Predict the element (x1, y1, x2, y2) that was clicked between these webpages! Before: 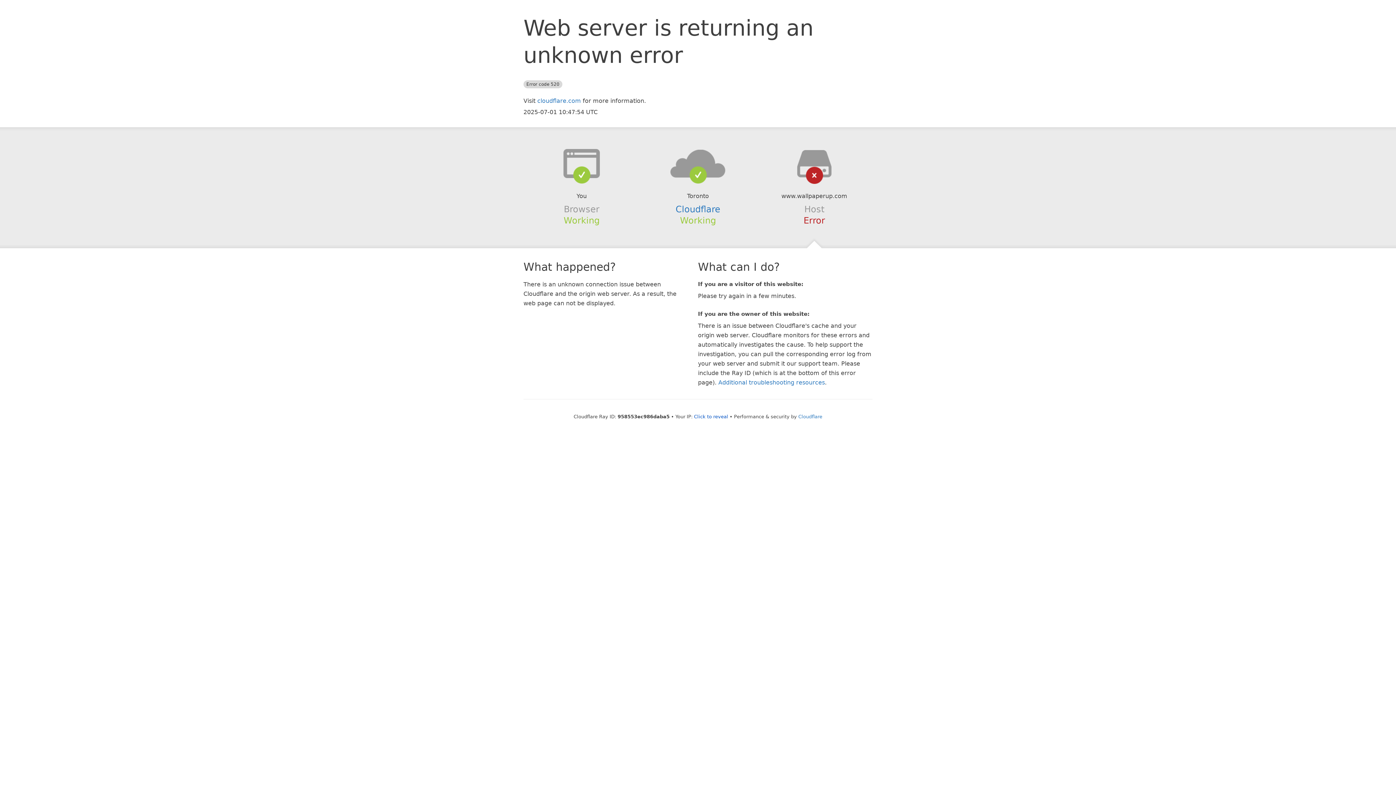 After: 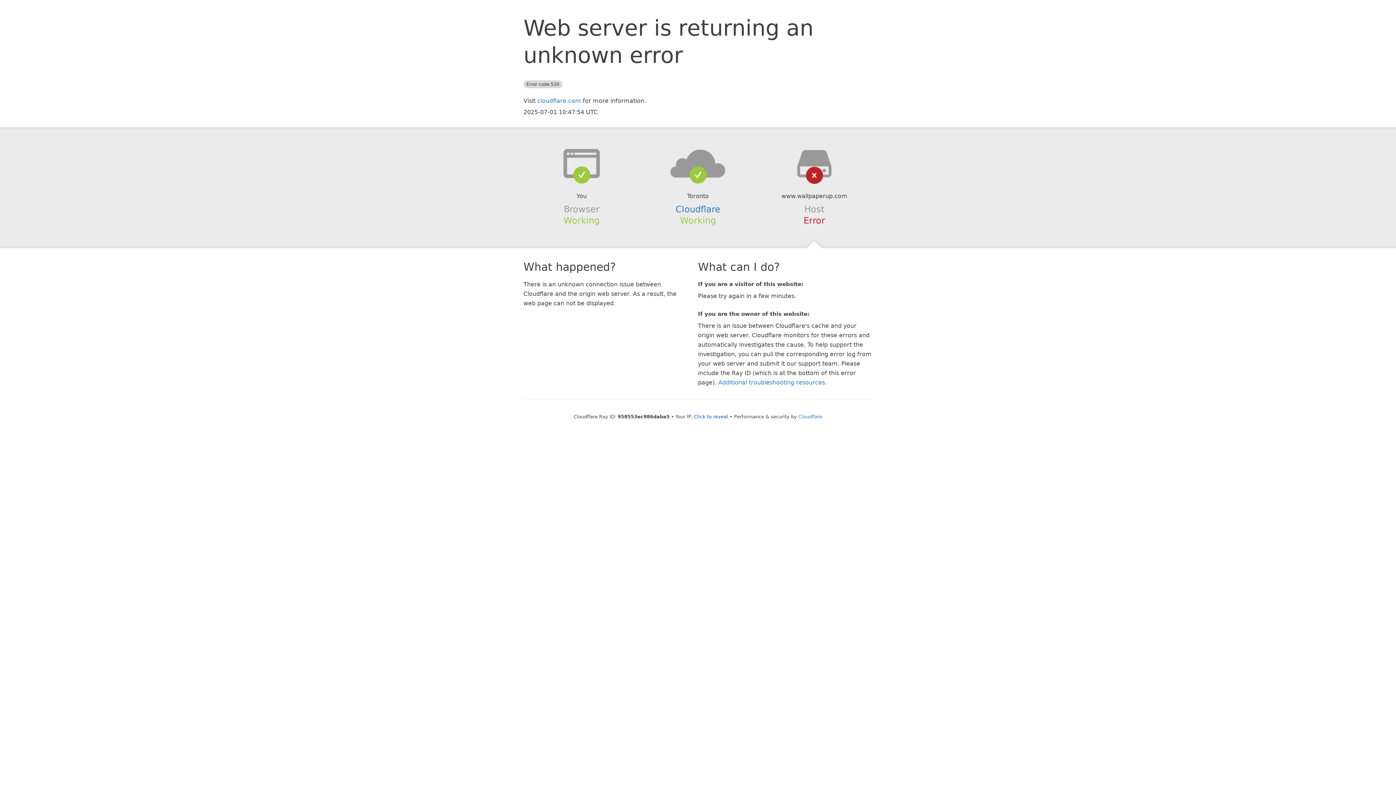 Action: bbox: (639, 148, 756, 178)